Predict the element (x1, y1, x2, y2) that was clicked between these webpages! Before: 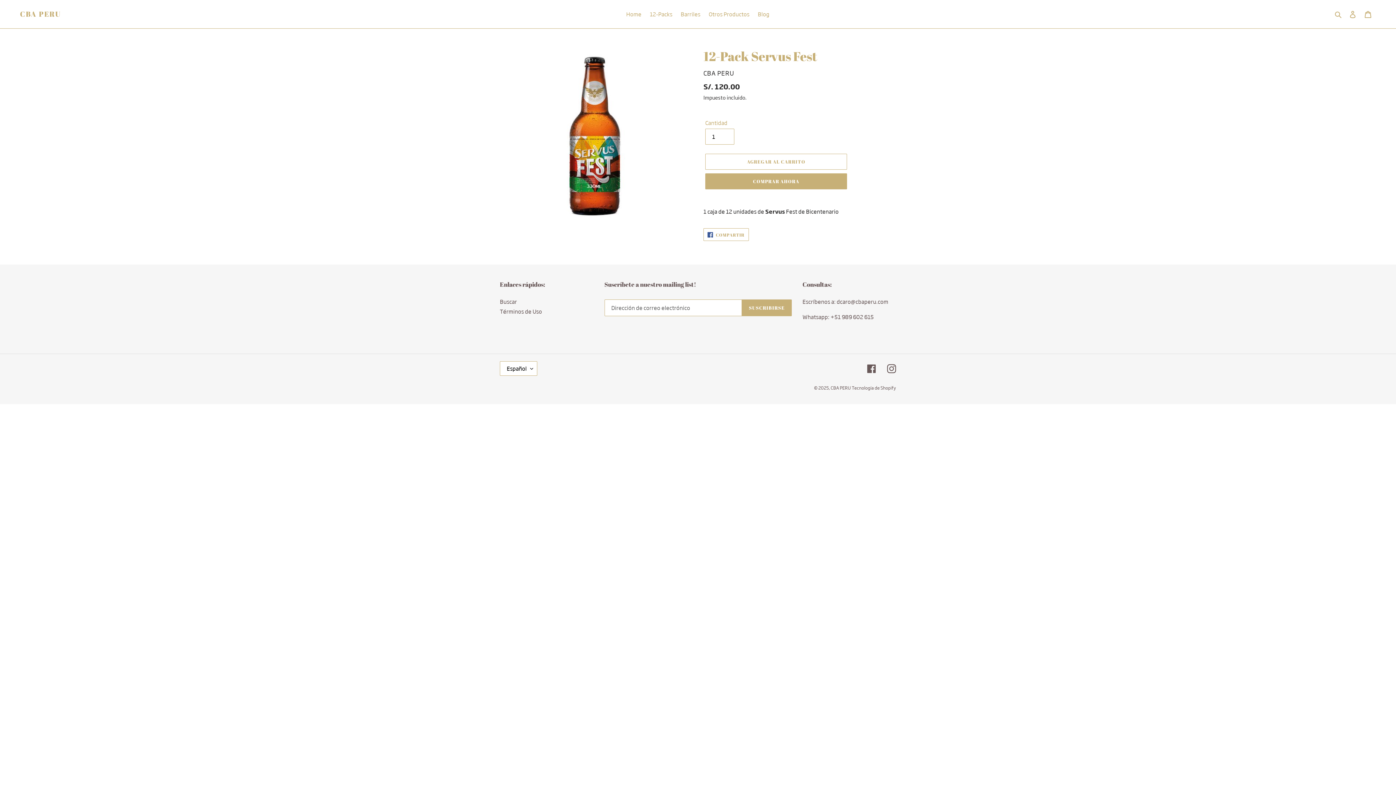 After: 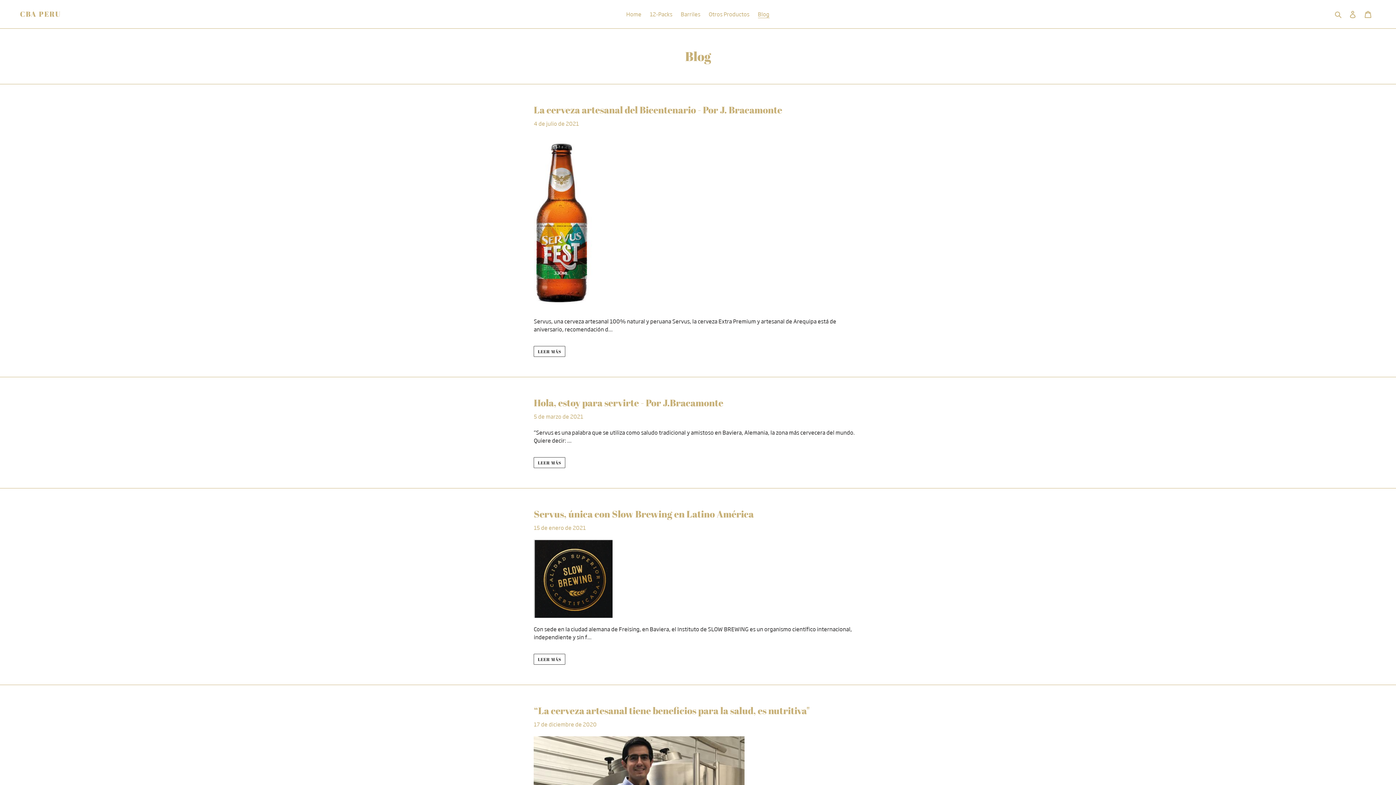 Action: bbox: (754, 9, 773, 19) label: Blog